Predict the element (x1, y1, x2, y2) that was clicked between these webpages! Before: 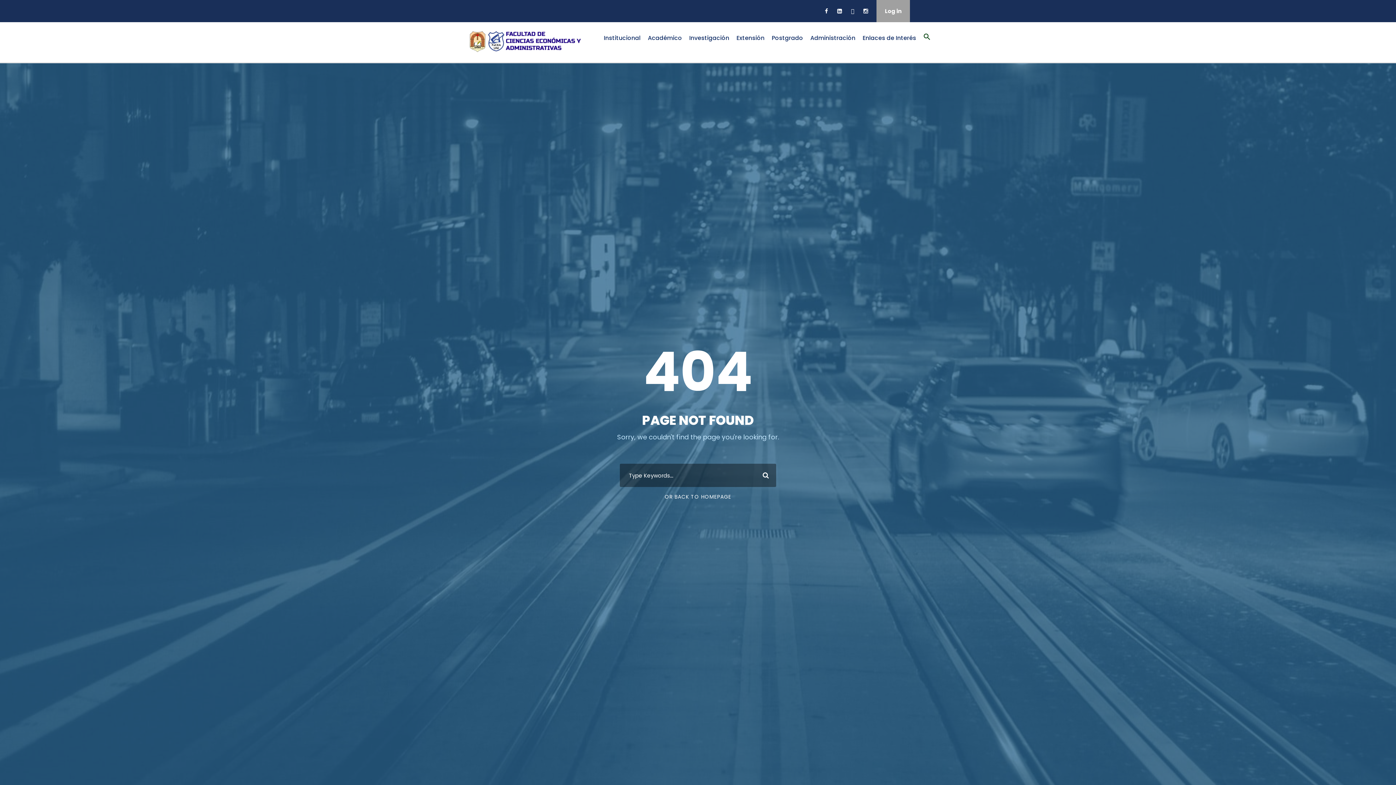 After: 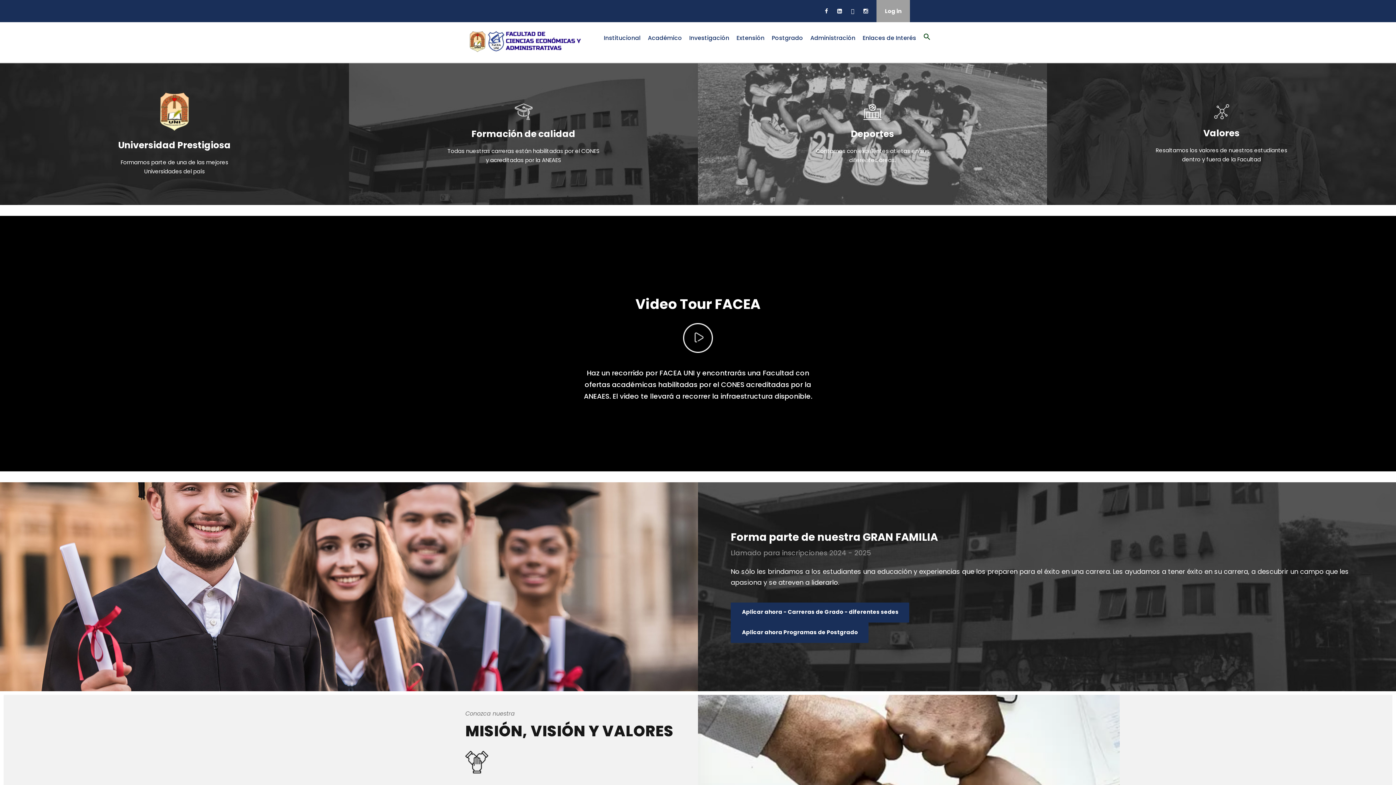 Action: bbox: (465, 37, 585, 45)